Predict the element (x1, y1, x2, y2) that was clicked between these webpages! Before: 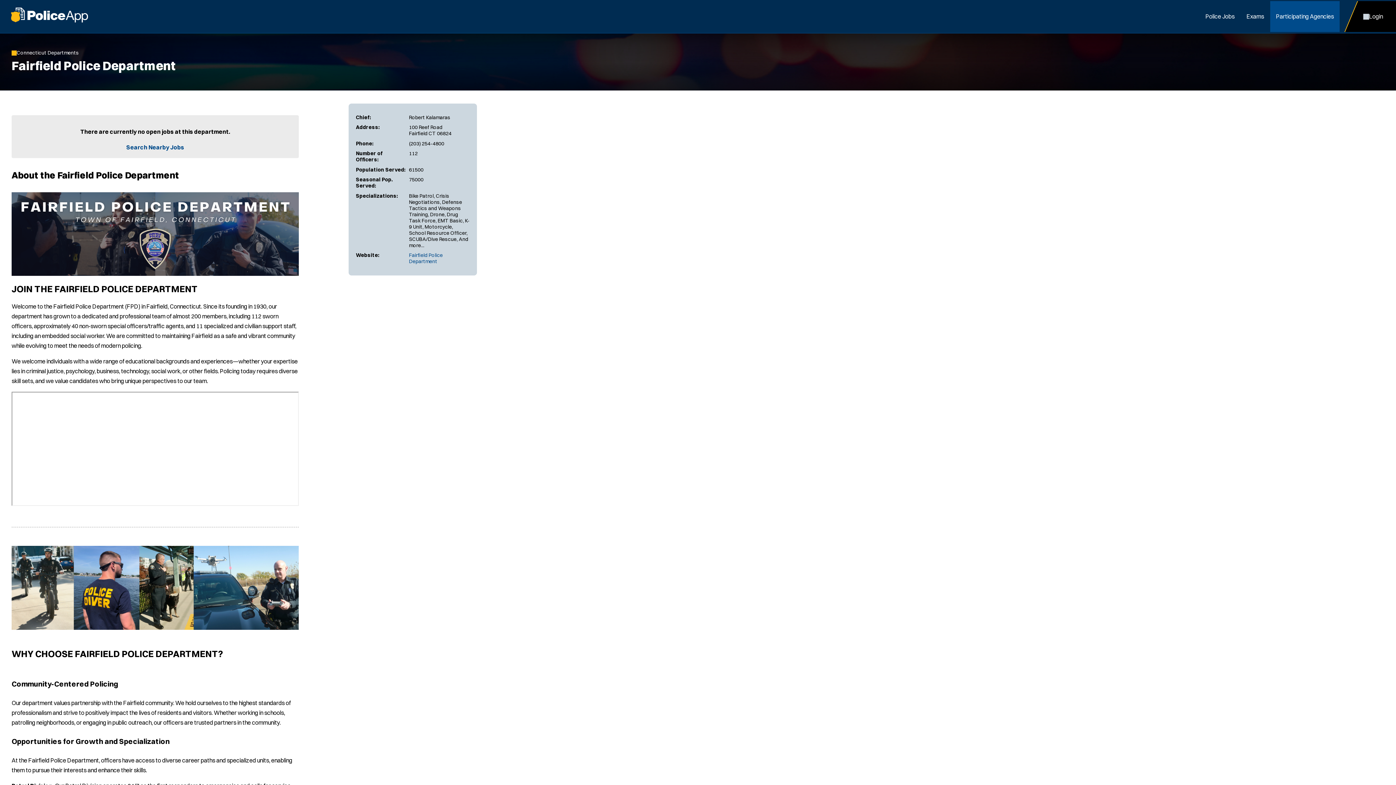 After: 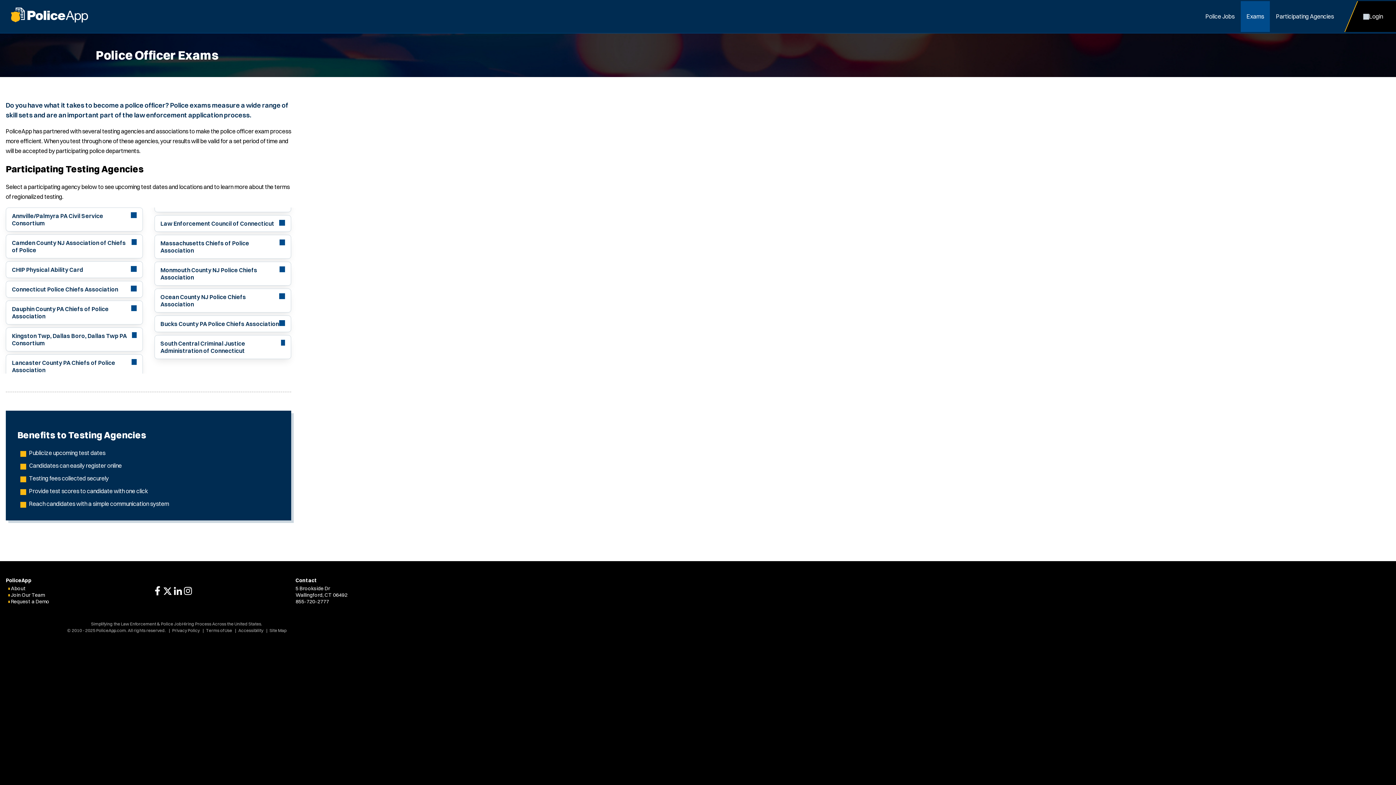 Action: bbox: (1241, 1, 1270, 32) label: Exams